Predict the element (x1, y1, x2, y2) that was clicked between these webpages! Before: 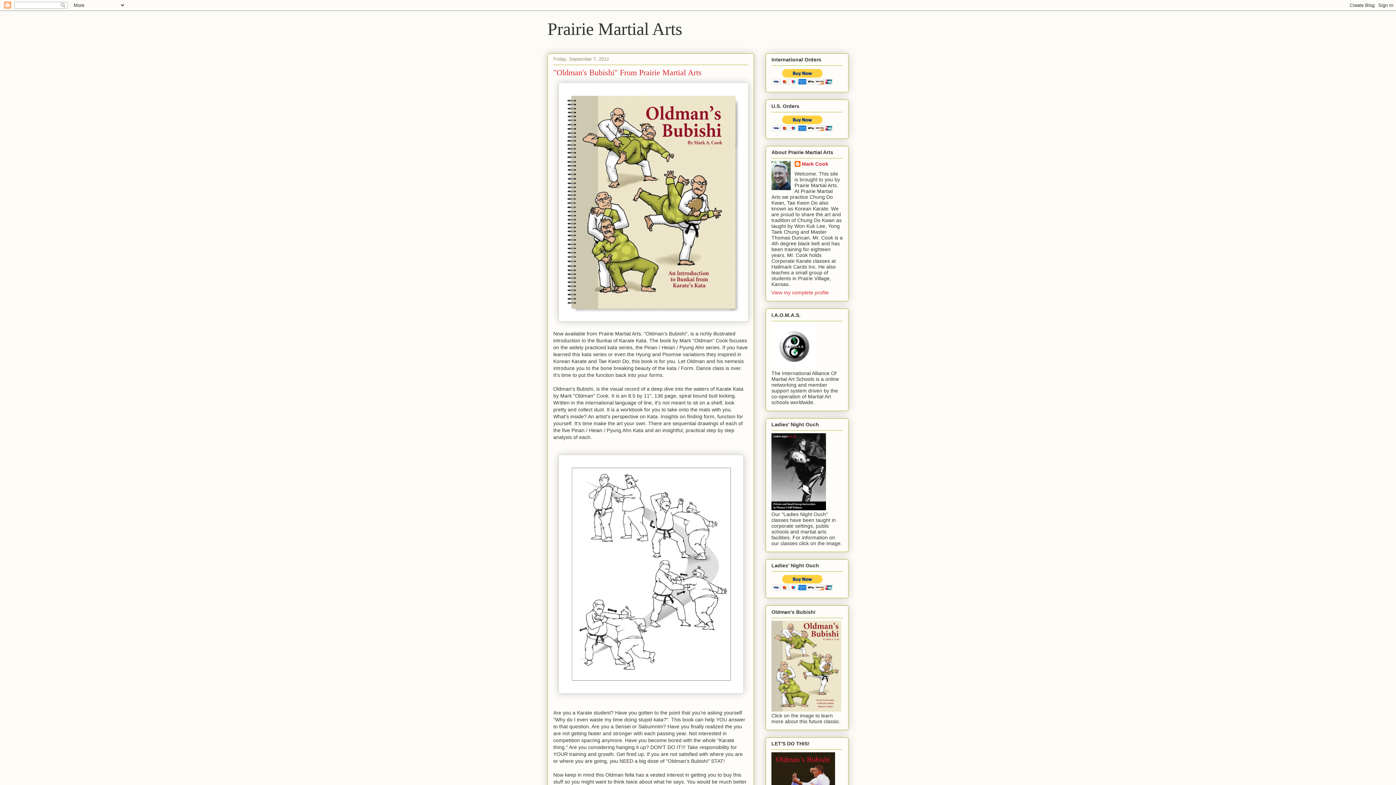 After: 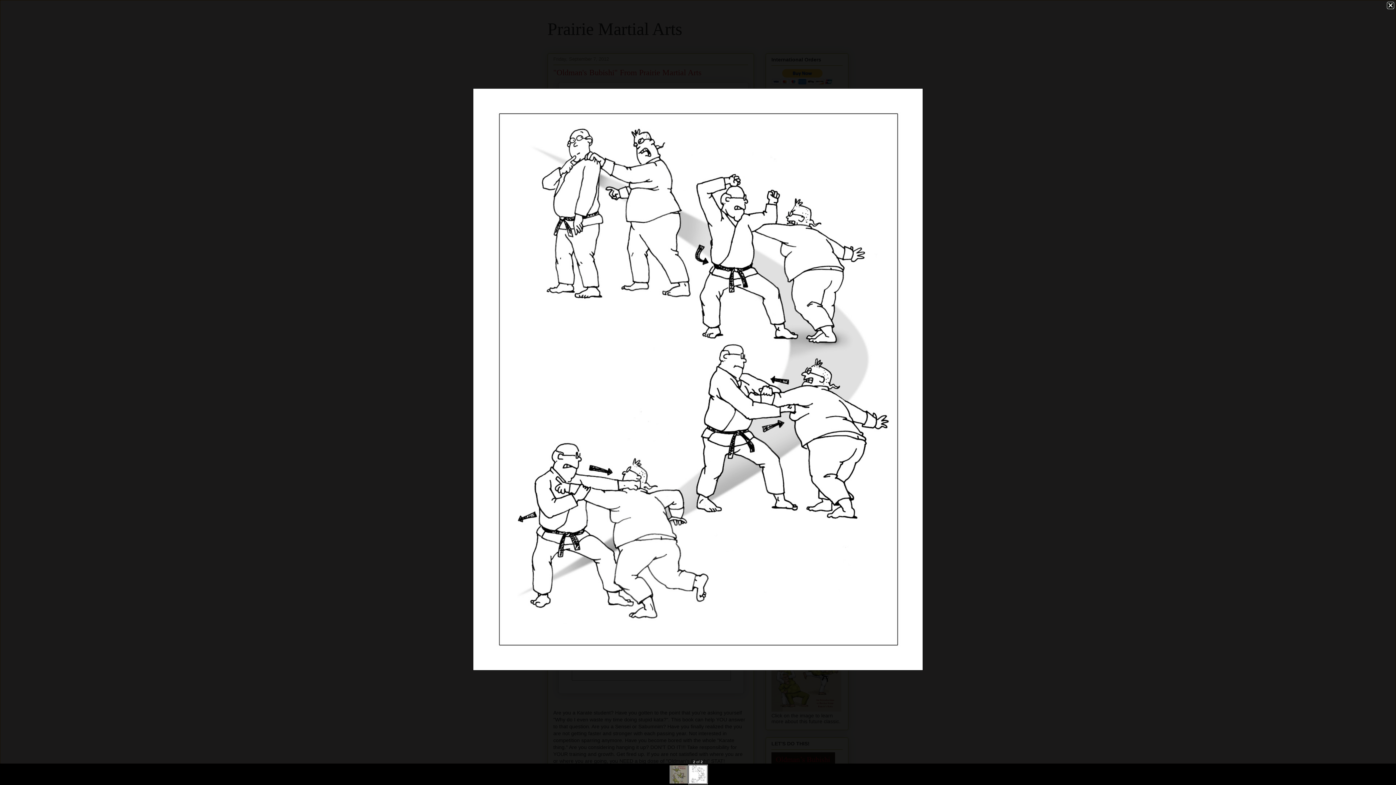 Action: bbox: (558, 689, 744, 695)